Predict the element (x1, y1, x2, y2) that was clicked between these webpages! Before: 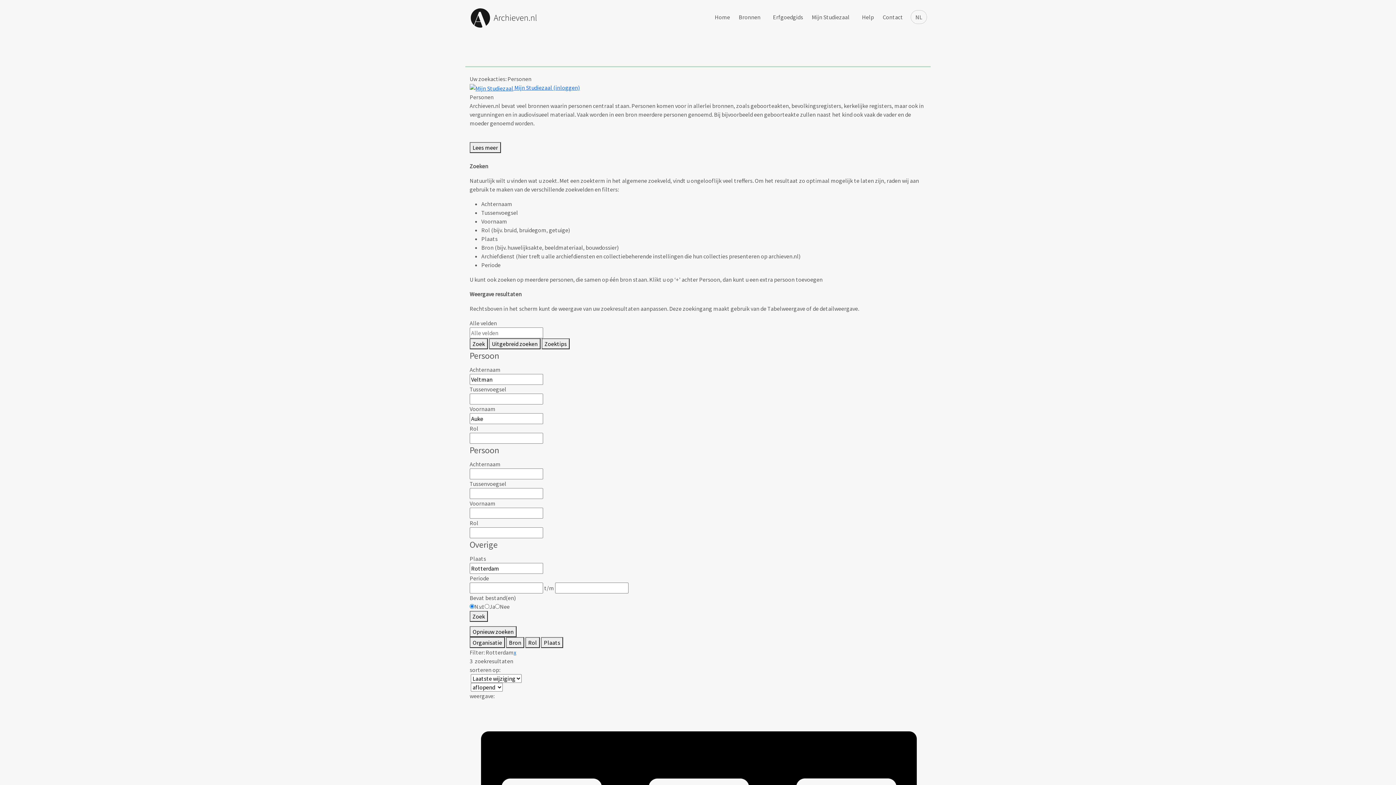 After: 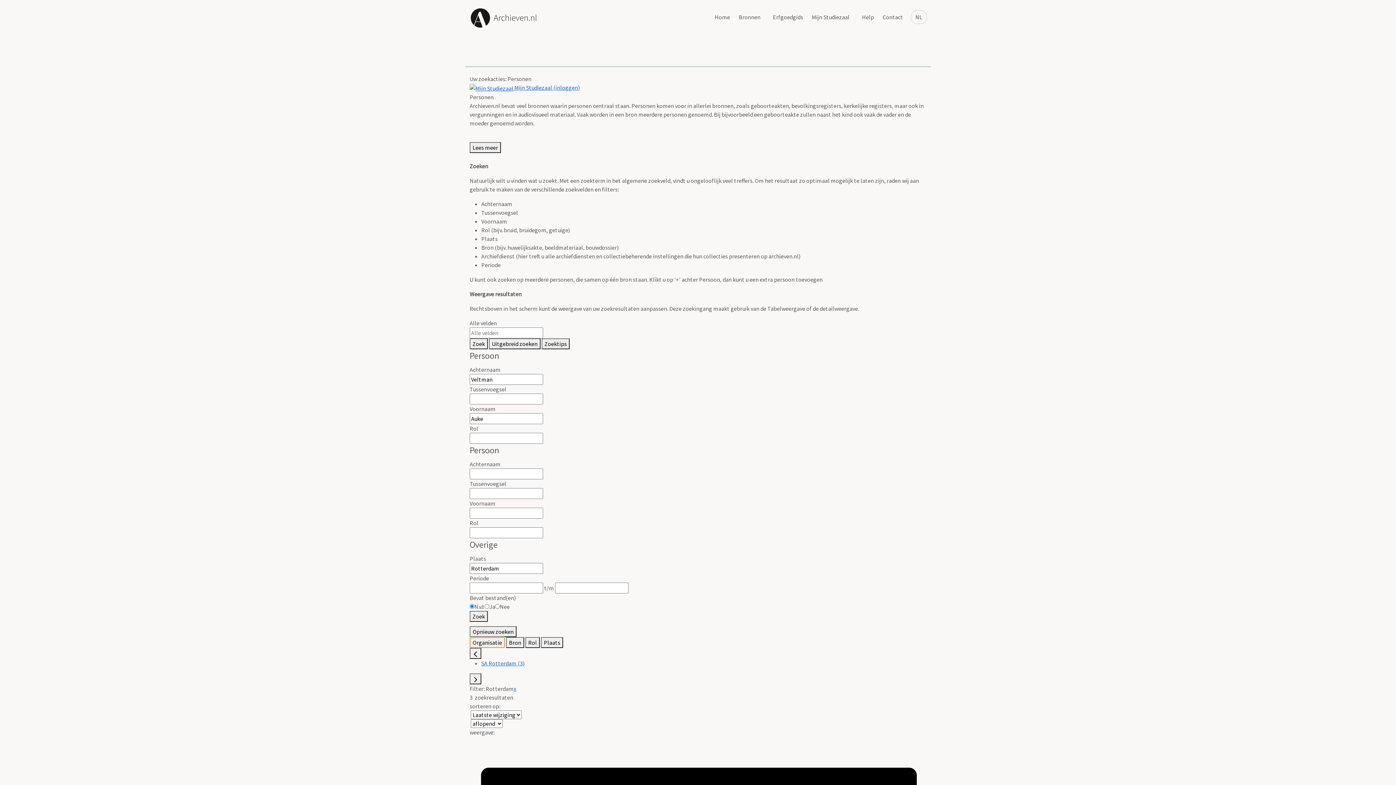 Action: label: Organisatie bbox: (469, 637, 505, 648)